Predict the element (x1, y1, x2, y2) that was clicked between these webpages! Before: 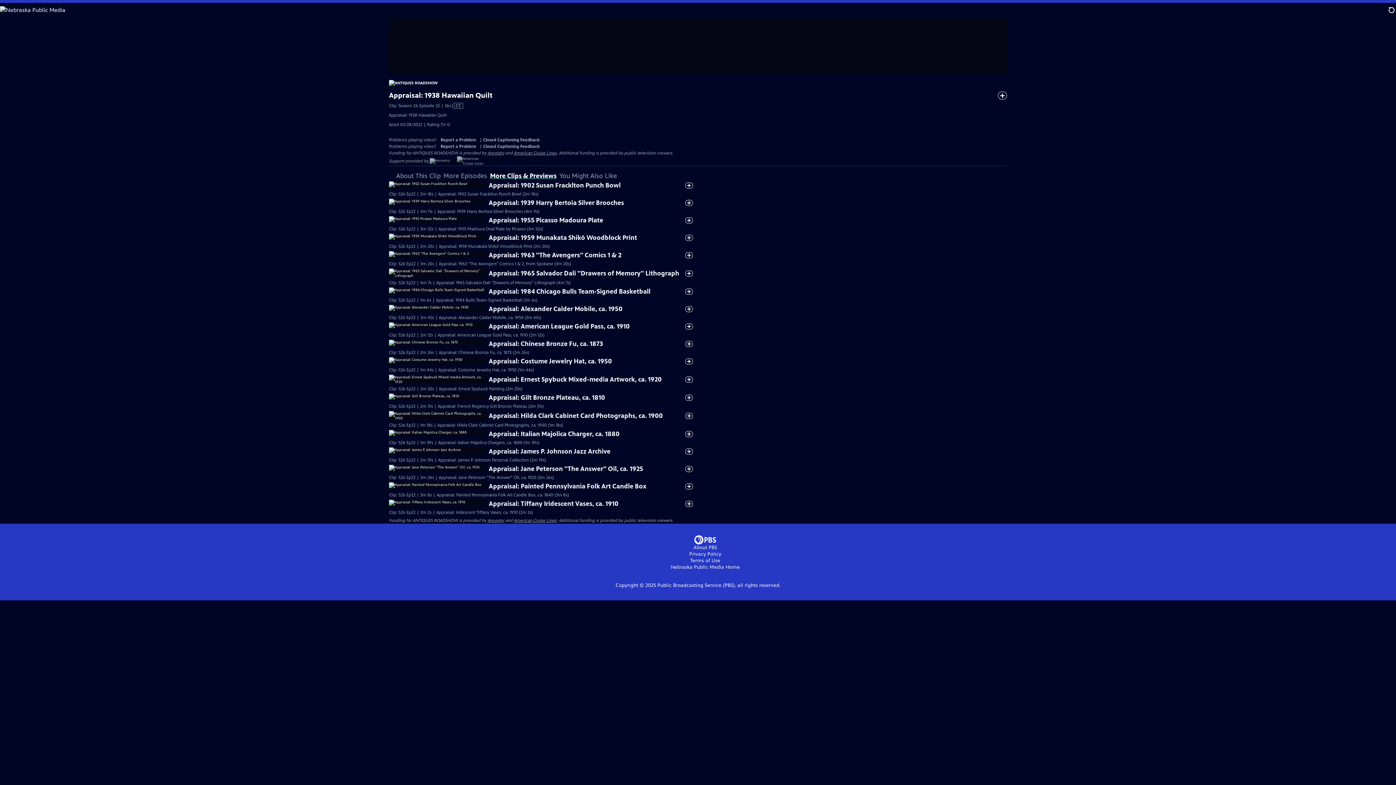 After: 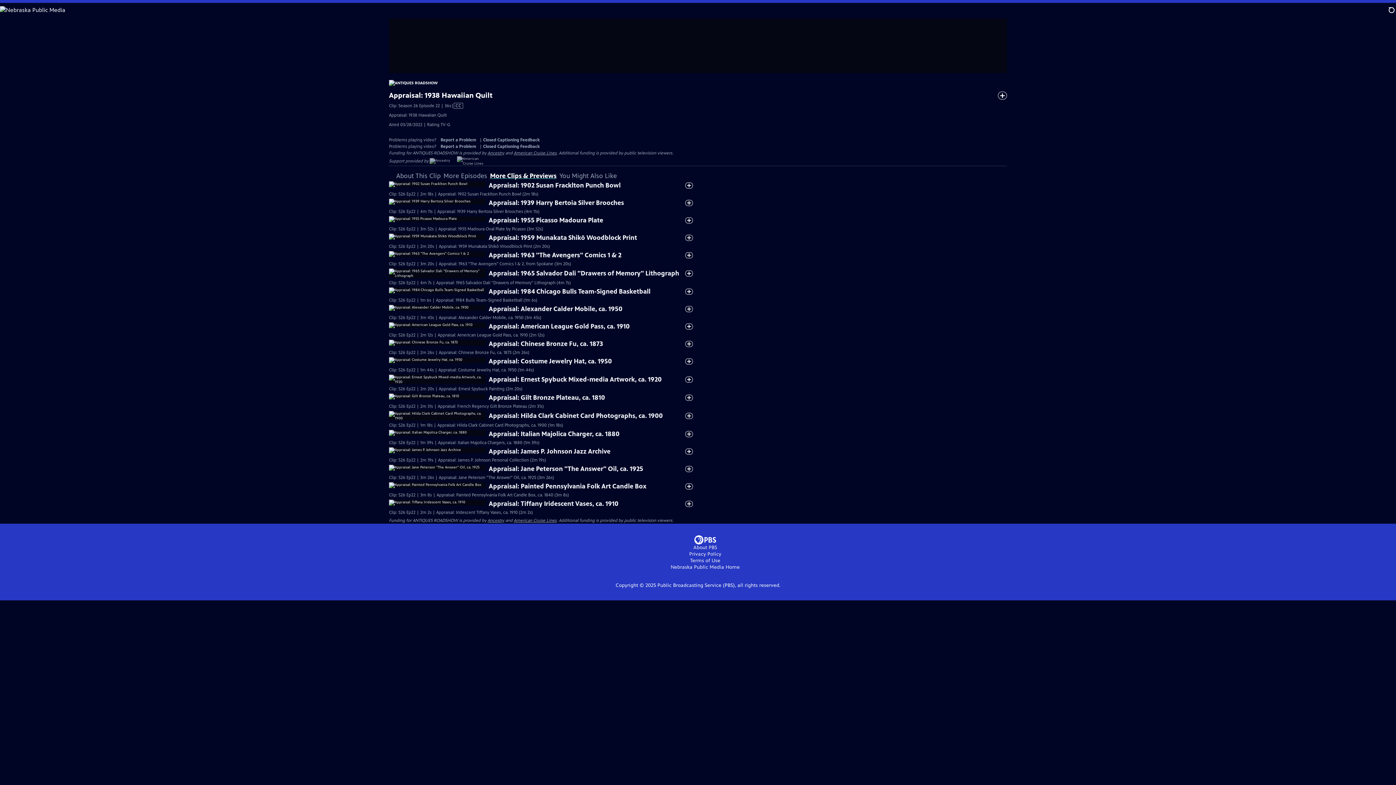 Action: bbox: (487, 518, 504, 523) label: Ancestry